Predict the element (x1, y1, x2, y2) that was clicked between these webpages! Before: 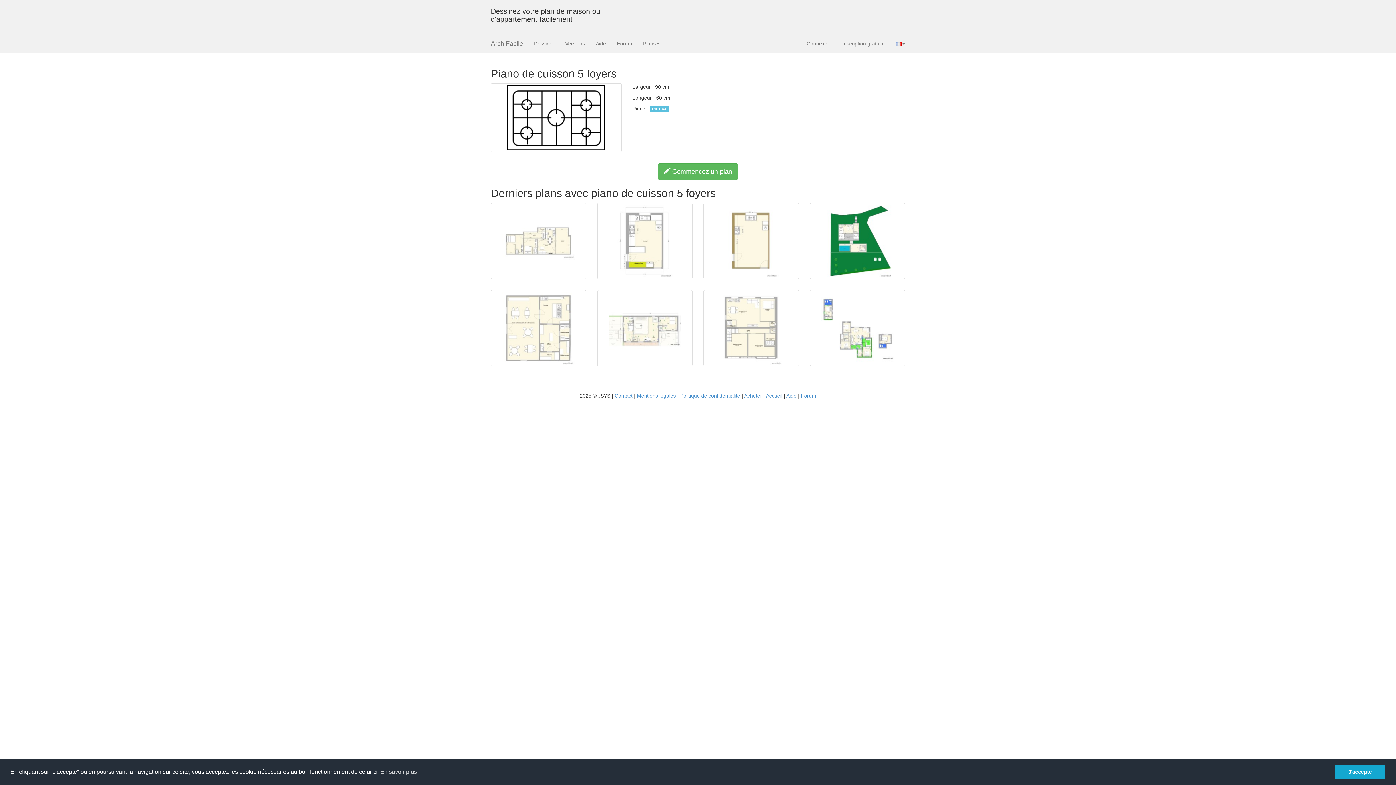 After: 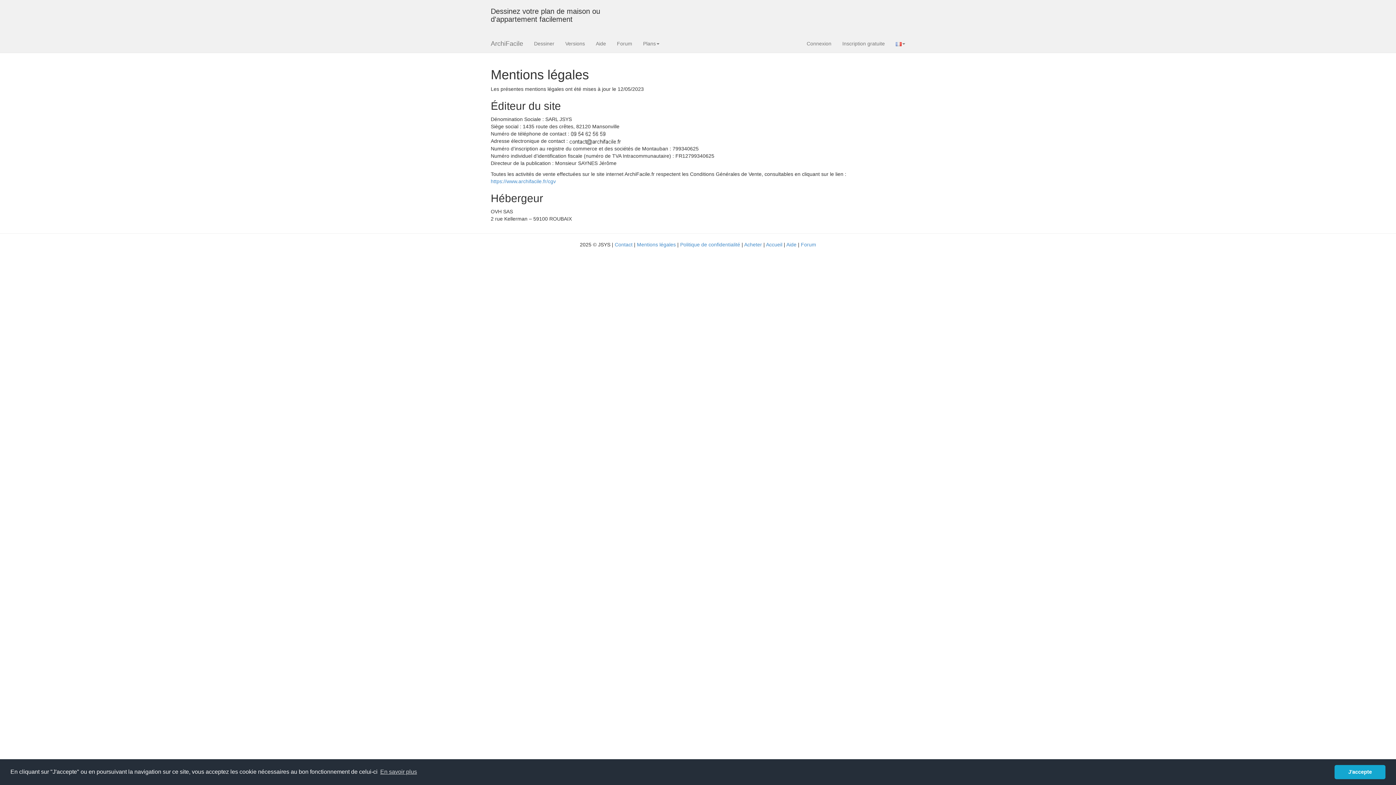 Action: bbox: (637, 393, 676, 398) label: Mentions légales